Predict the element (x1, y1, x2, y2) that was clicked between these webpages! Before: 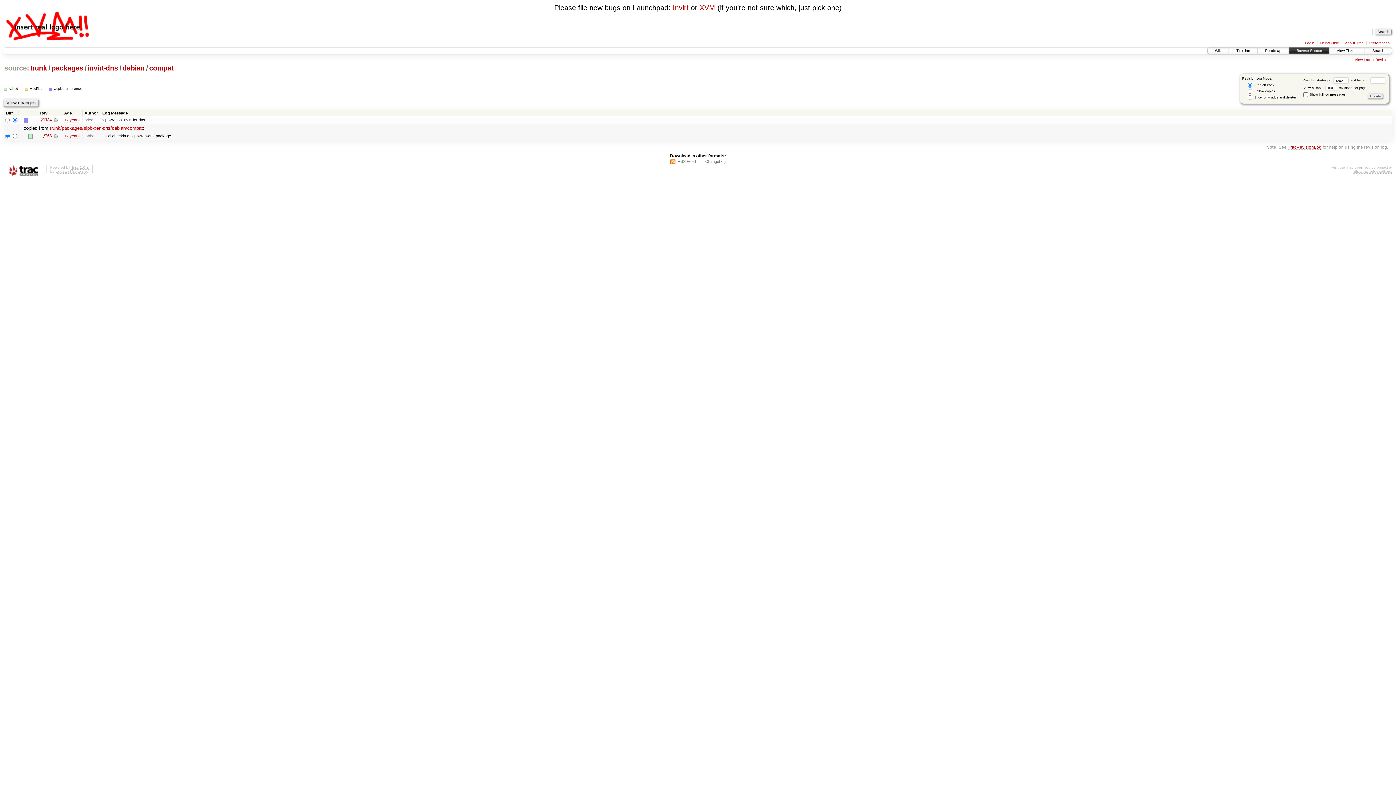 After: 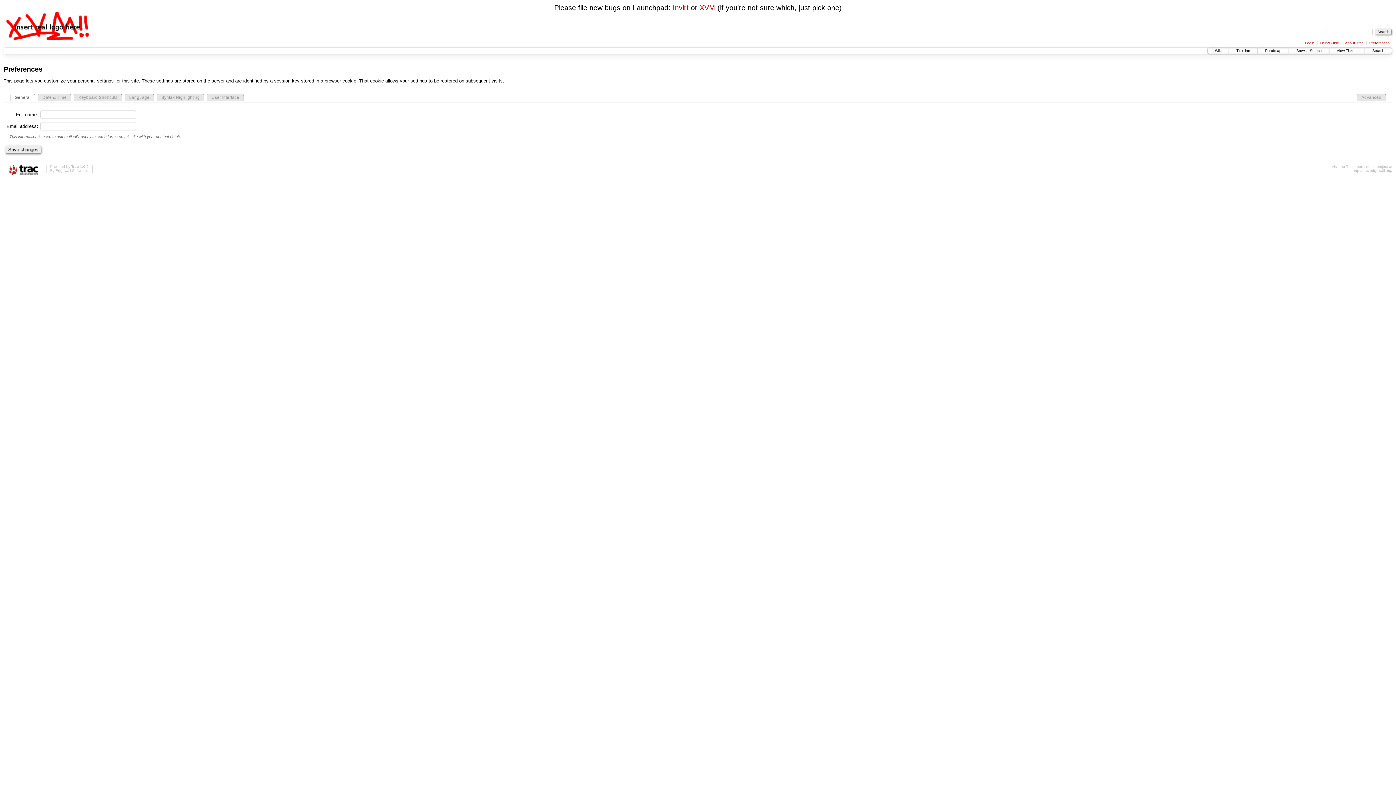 Action: label: Preferences bbox: (1369, 41, 1390, 45)